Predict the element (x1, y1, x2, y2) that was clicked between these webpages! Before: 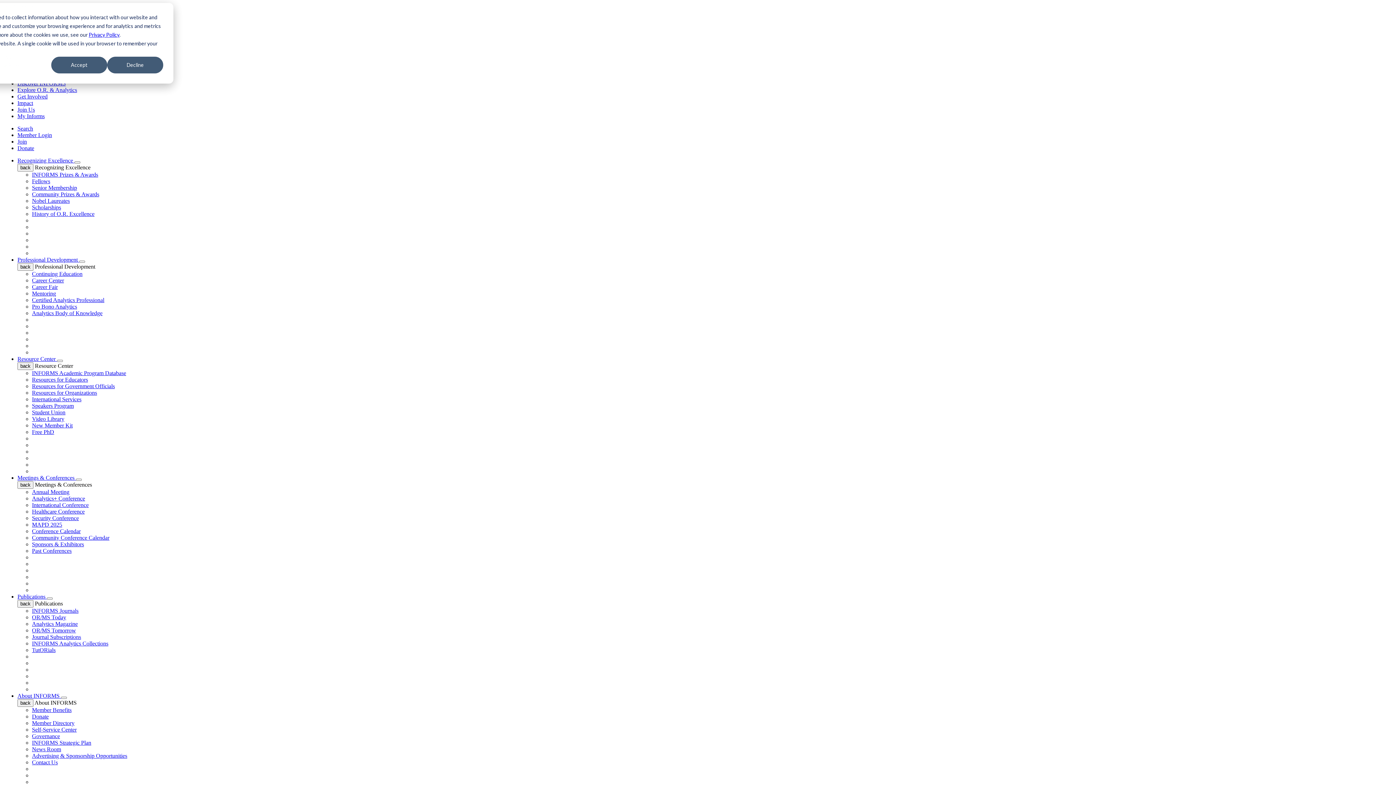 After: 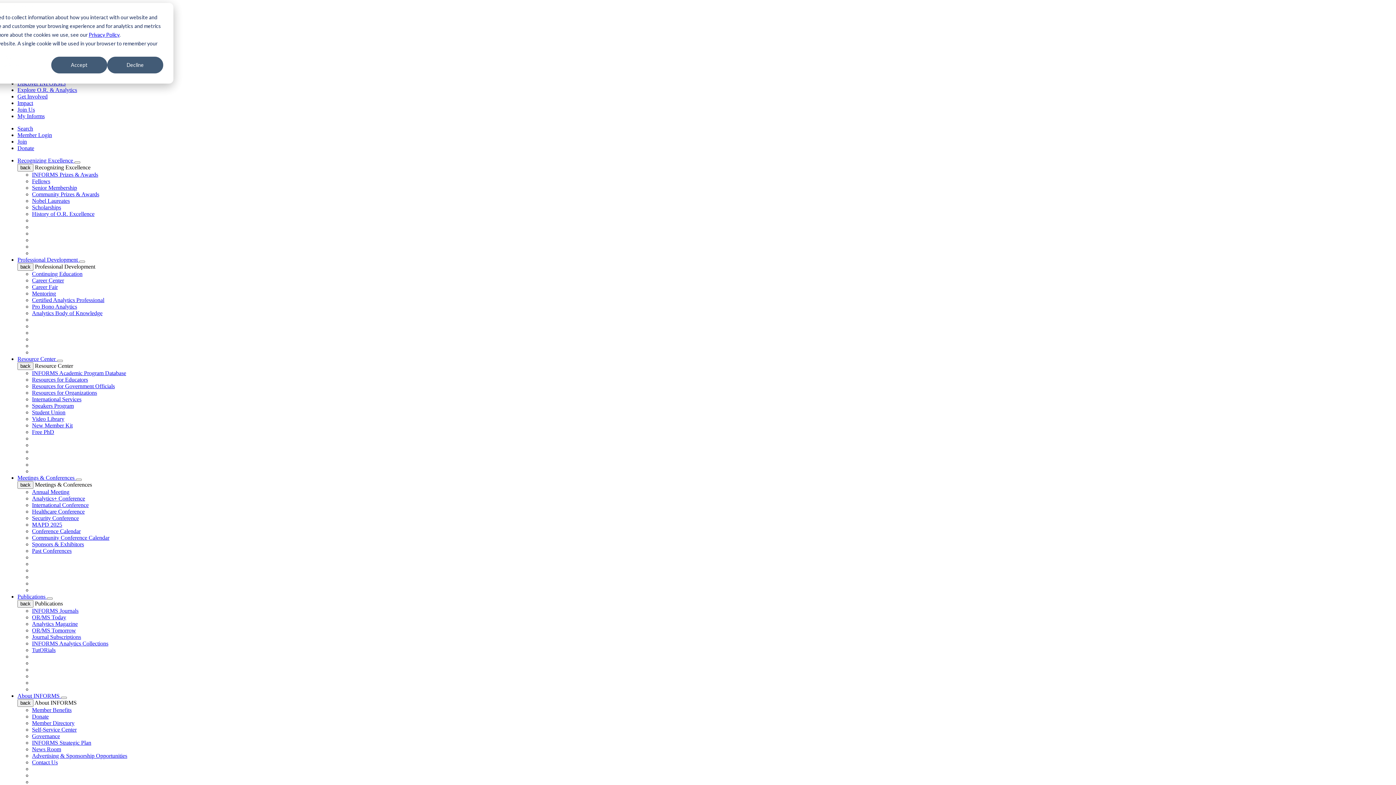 Action: bbox: (32, 548, 71, 554) label: Past Conferences